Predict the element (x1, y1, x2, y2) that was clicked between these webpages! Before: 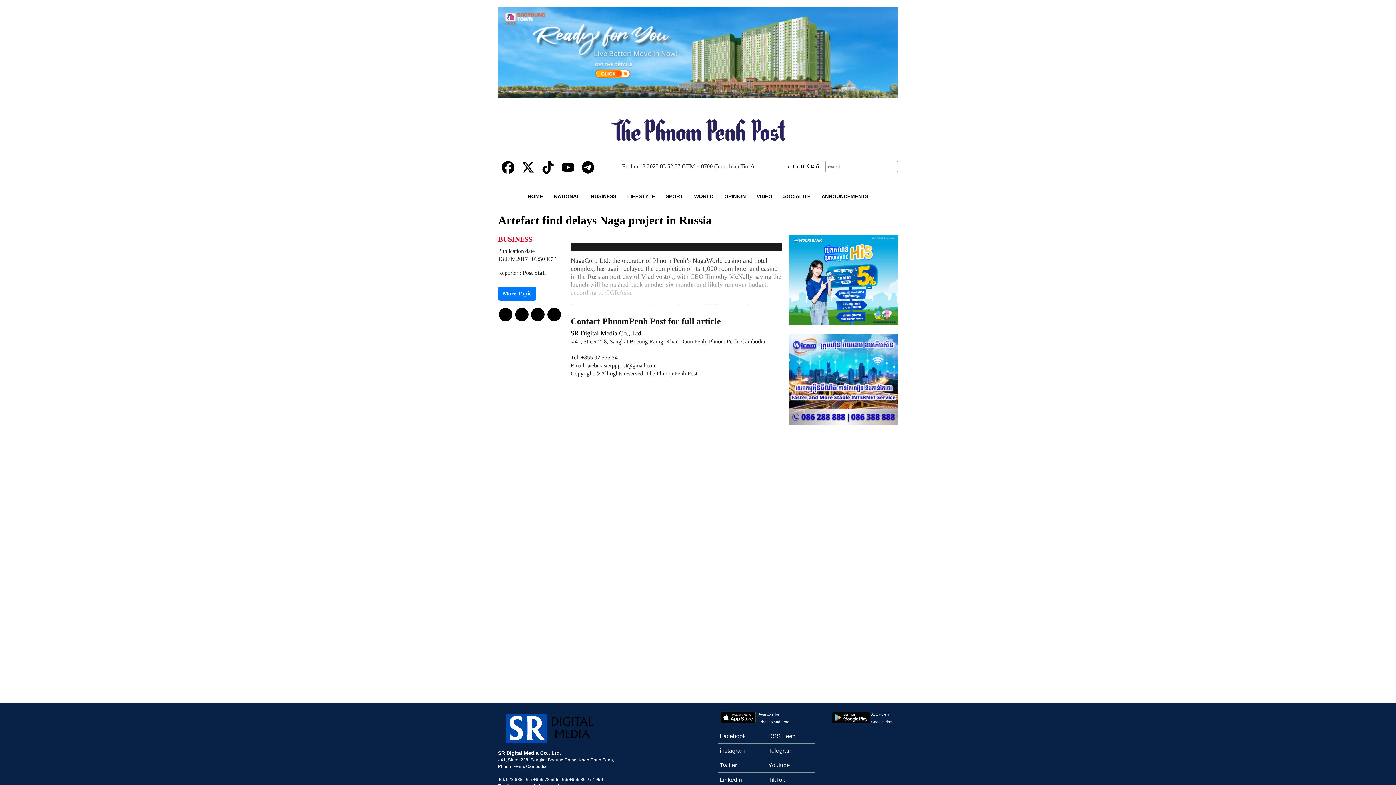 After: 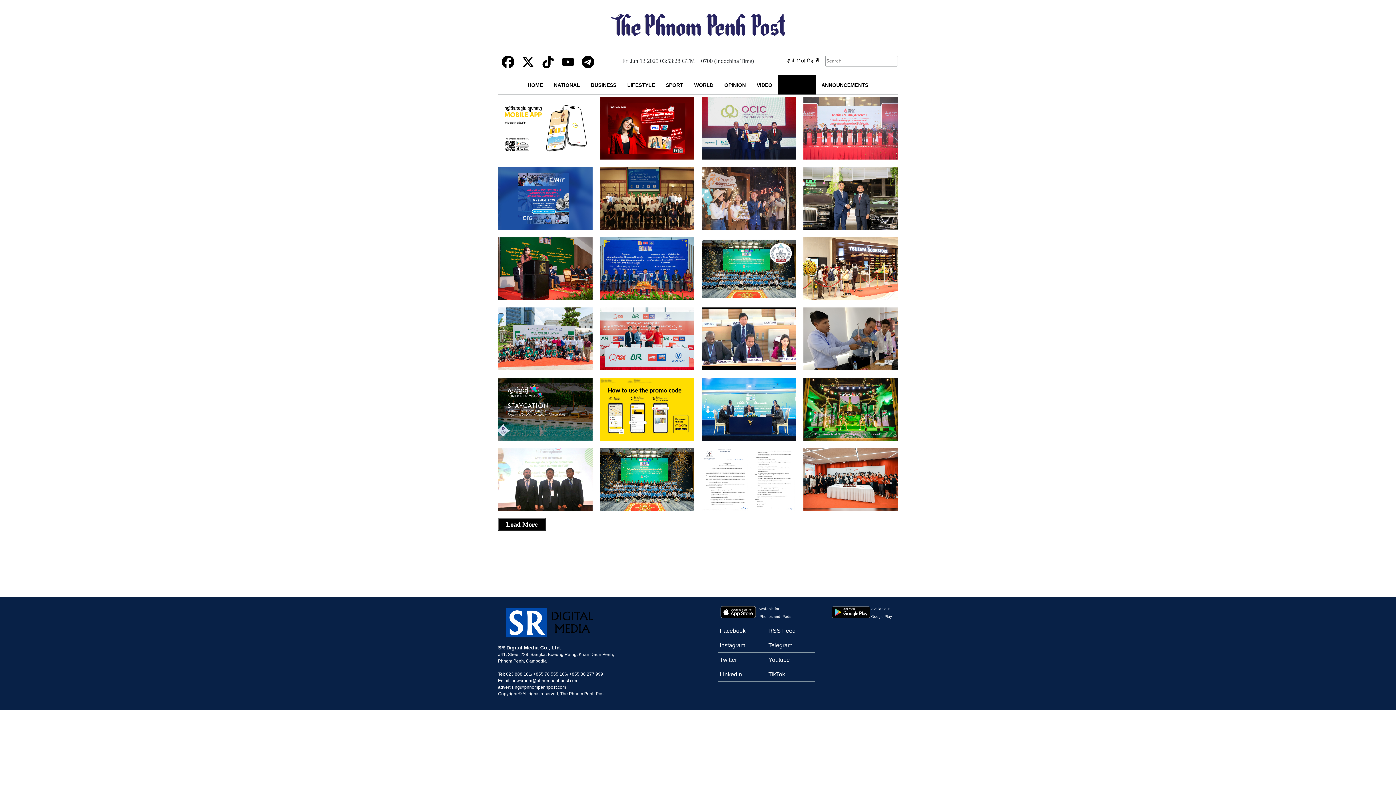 Action: label: SOCIALITE bbox: (778, 186, 816, 205)